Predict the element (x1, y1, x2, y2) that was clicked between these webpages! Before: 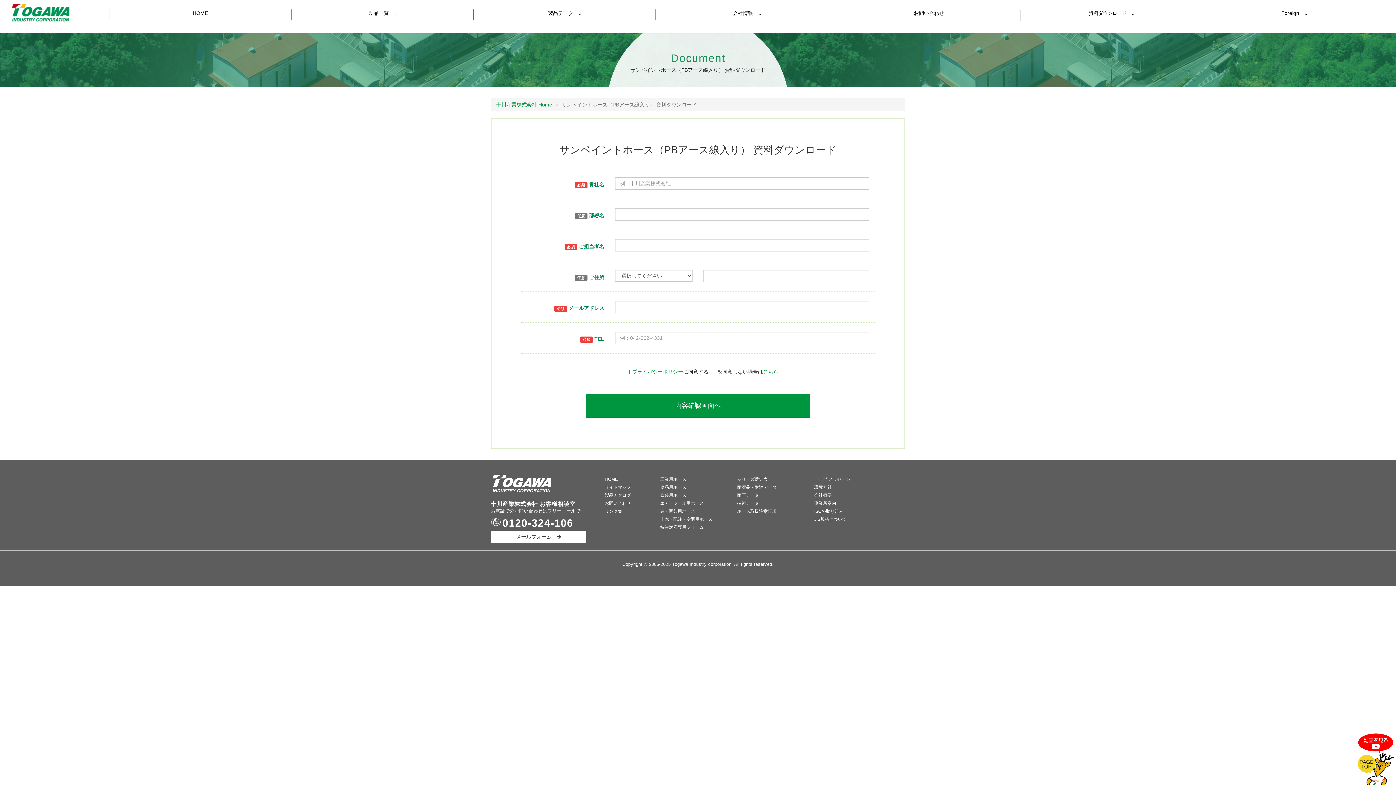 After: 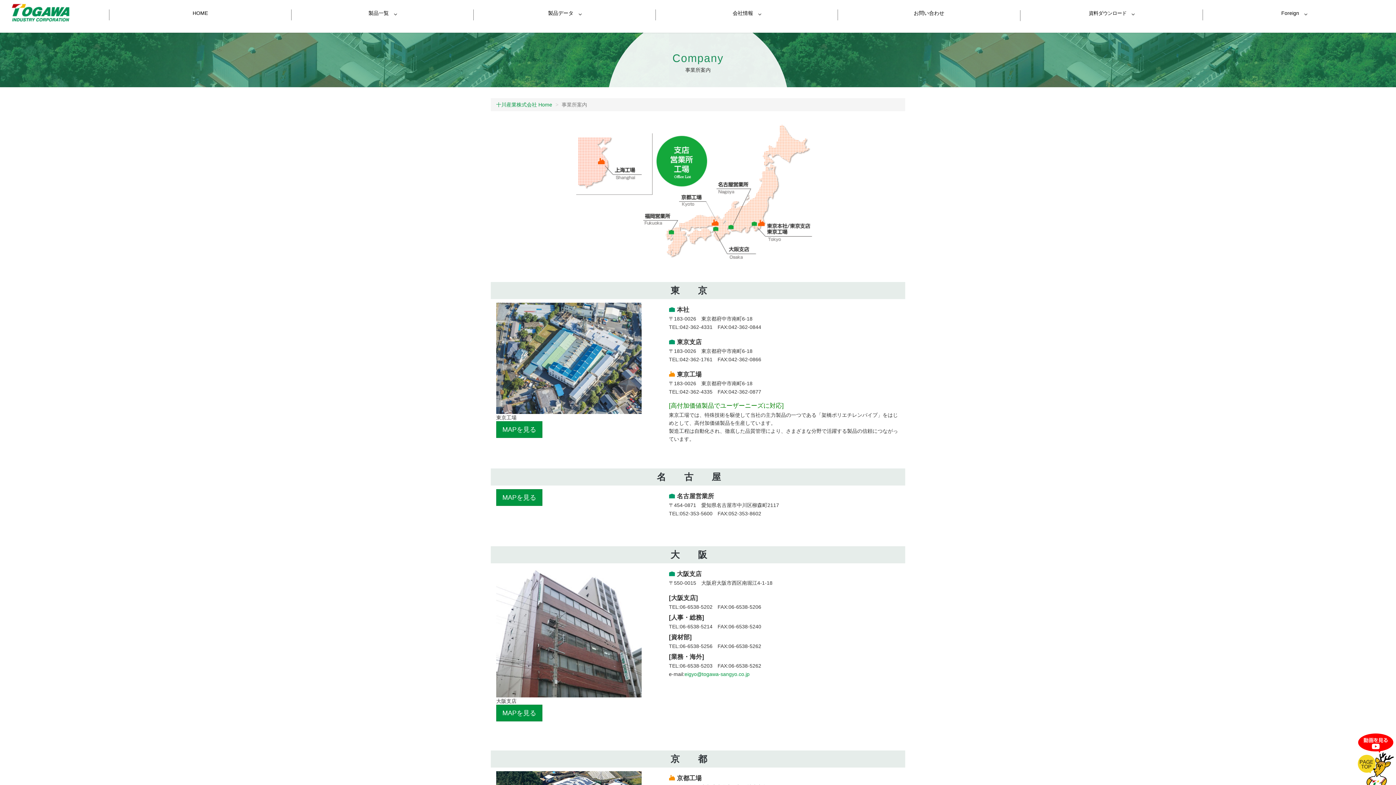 Action: bbox: (814, 501, 836, 506) label: 事業所案内